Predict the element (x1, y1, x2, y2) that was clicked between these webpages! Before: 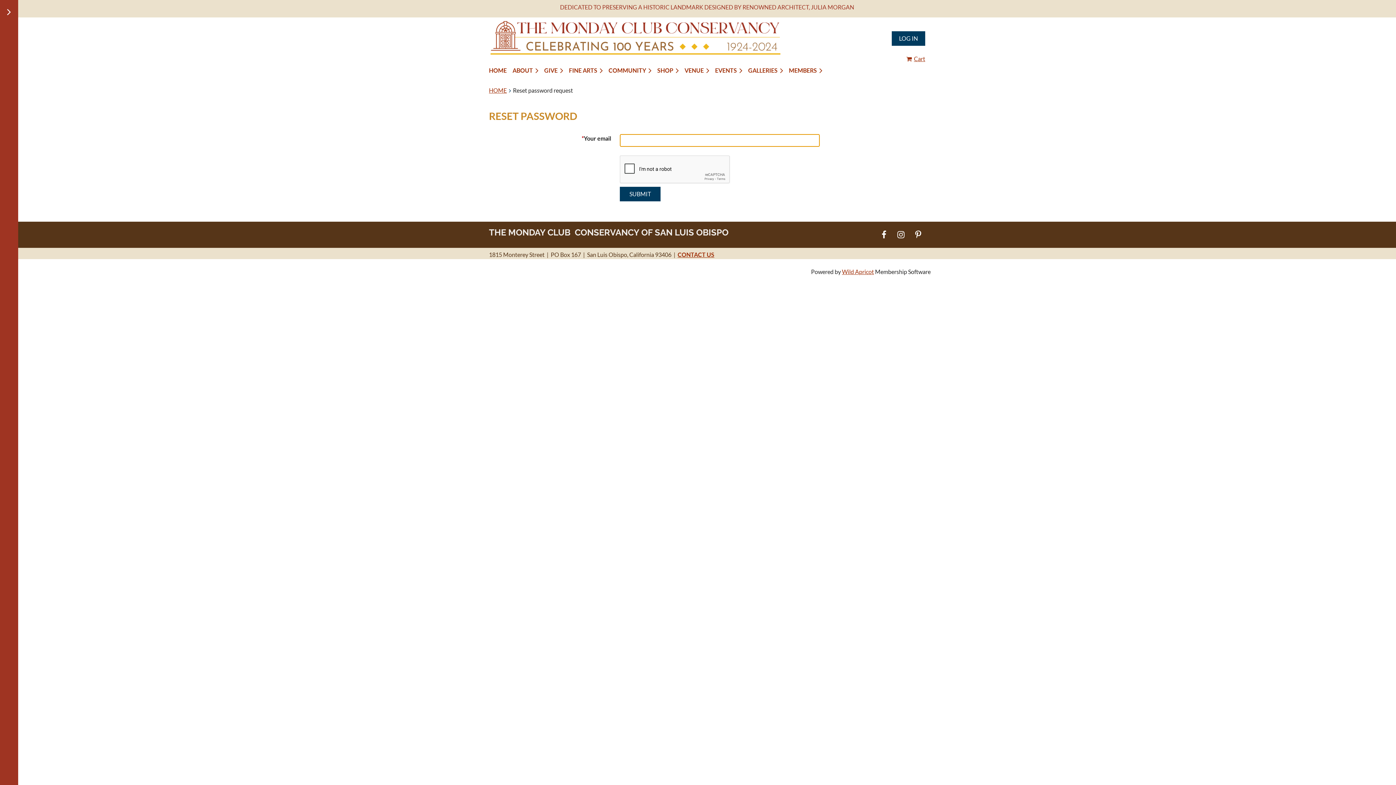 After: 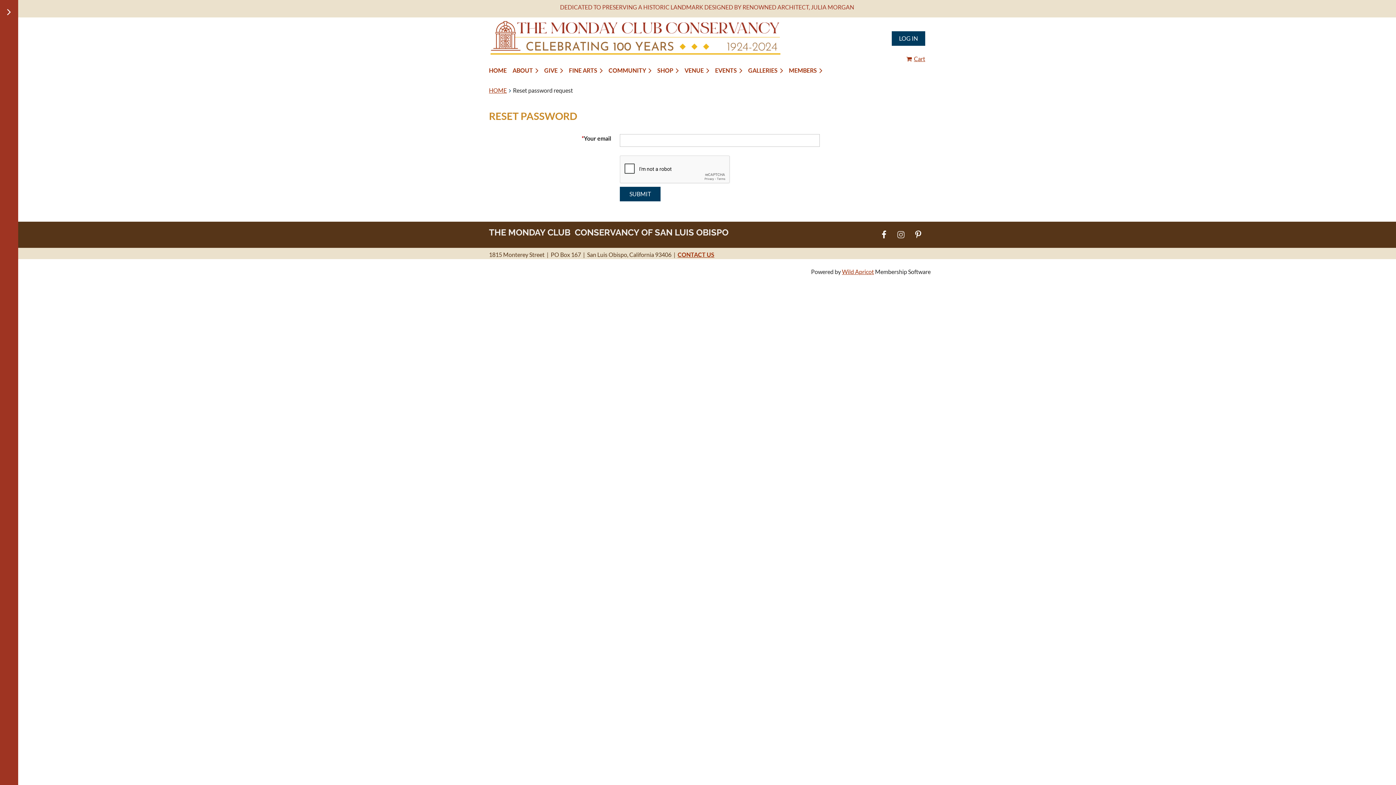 Action: bbox: (897, 230, 905, 238)